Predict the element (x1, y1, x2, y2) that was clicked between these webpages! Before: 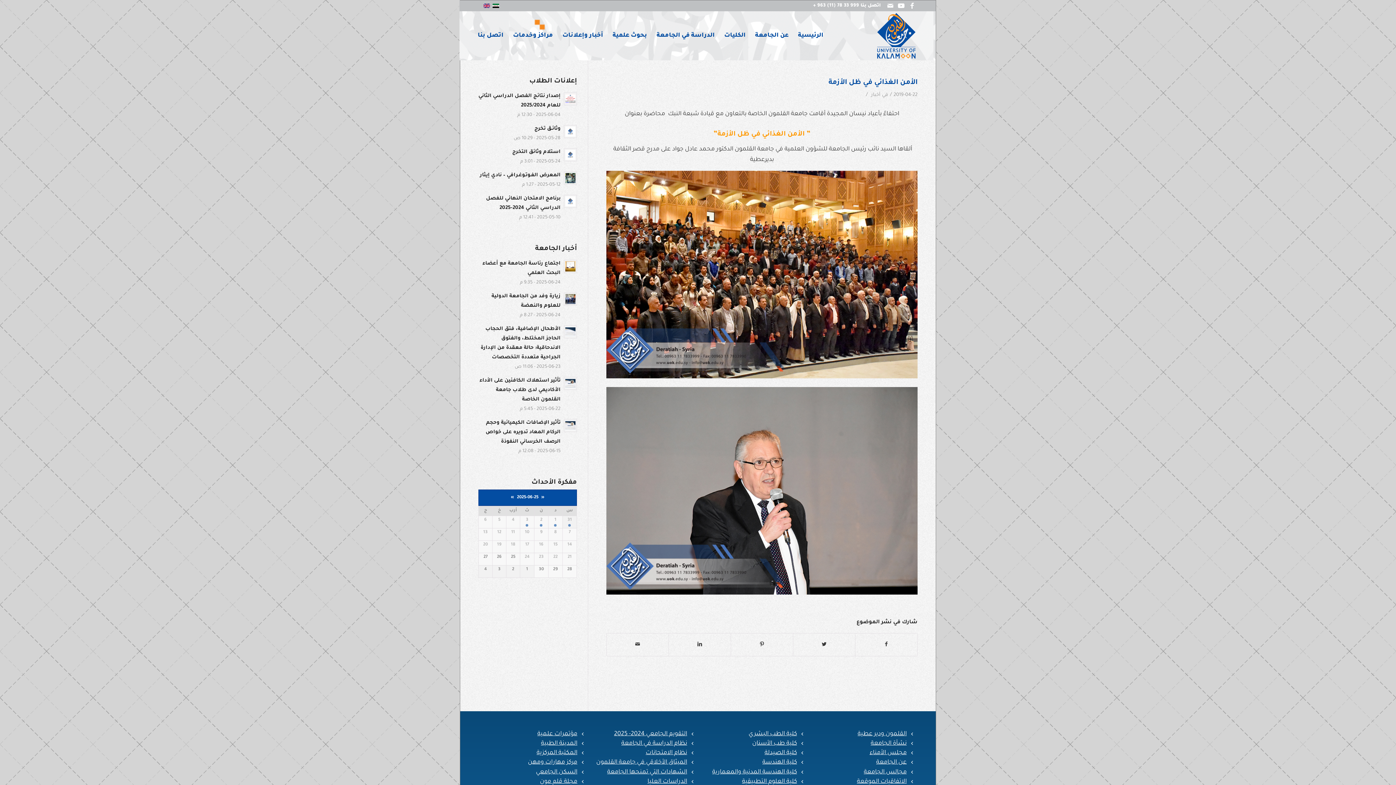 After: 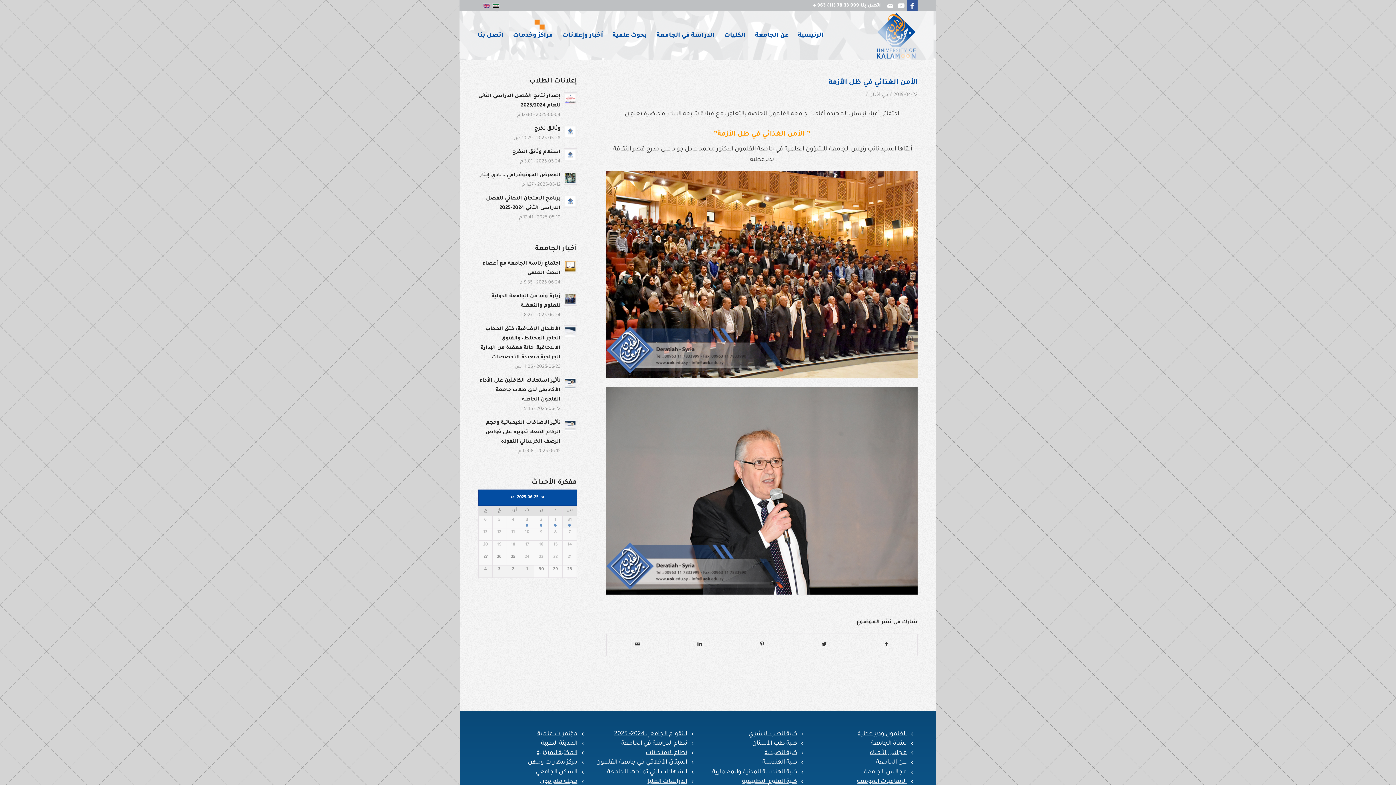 Action: bbox: (906, 0, 917, 11) label: Link to Facebook